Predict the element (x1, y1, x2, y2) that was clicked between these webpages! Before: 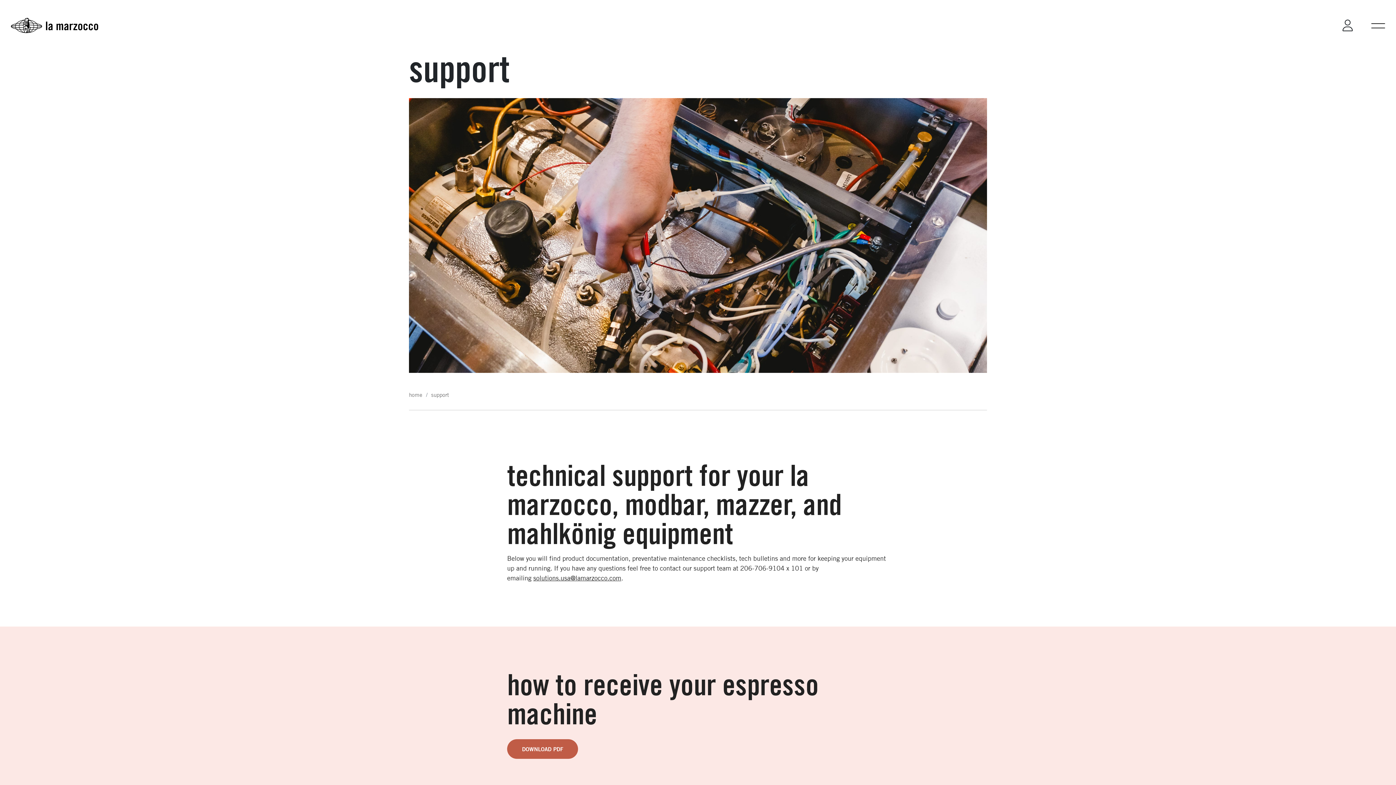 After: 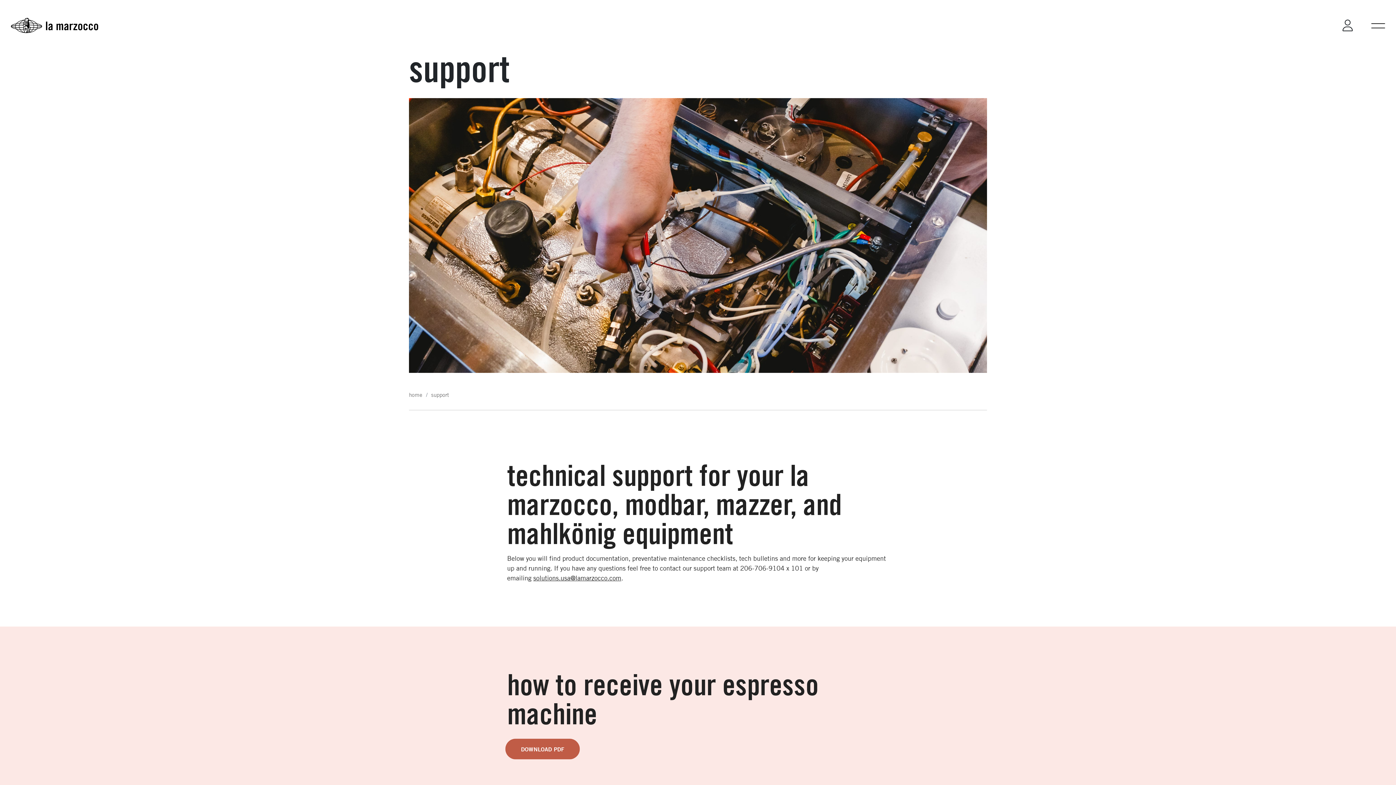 Action: label: DOWNLOAD PDF bbox: (507, 739, 578, 759)